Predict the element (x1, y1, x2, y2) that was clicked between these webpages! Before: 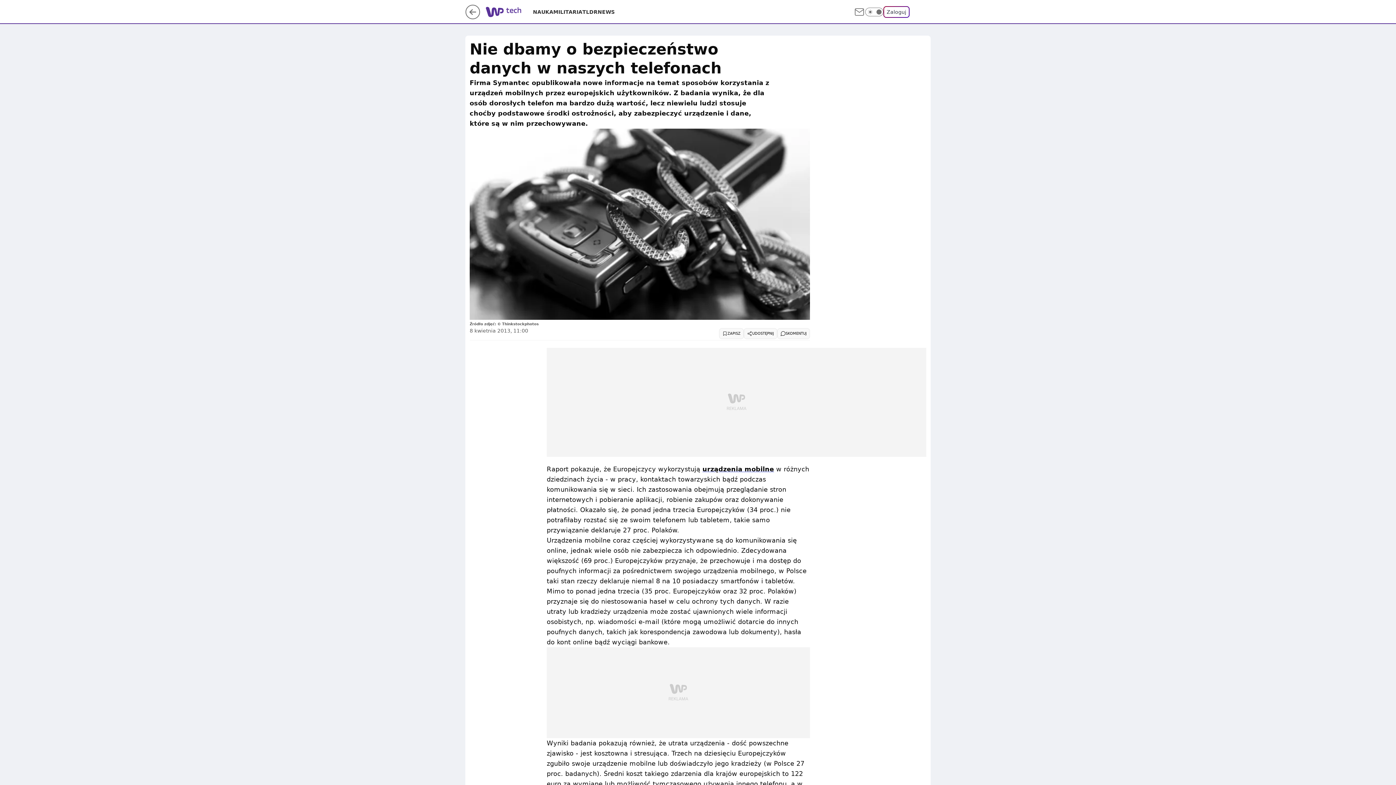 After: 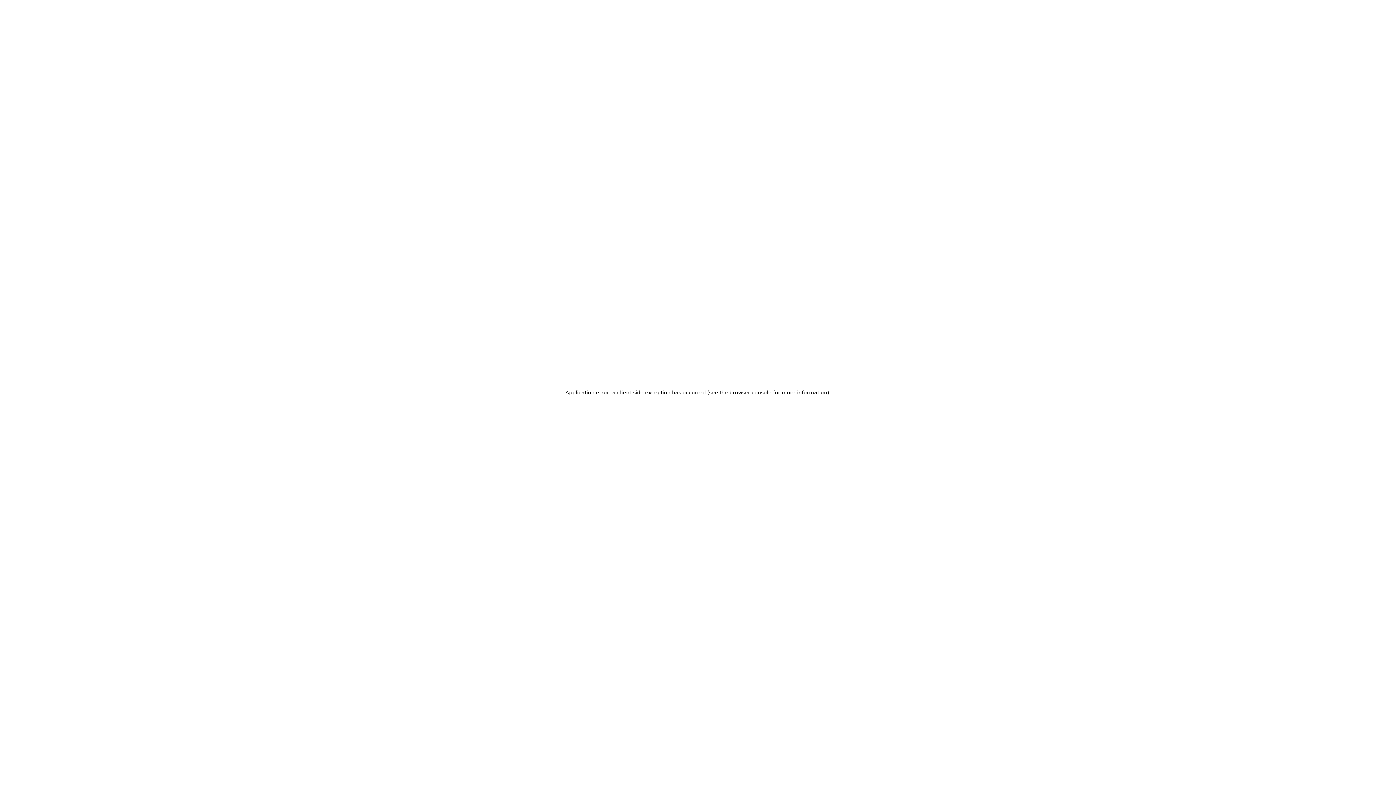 Action: label: Zaloguj bbox: (883, 6, 909, 17)